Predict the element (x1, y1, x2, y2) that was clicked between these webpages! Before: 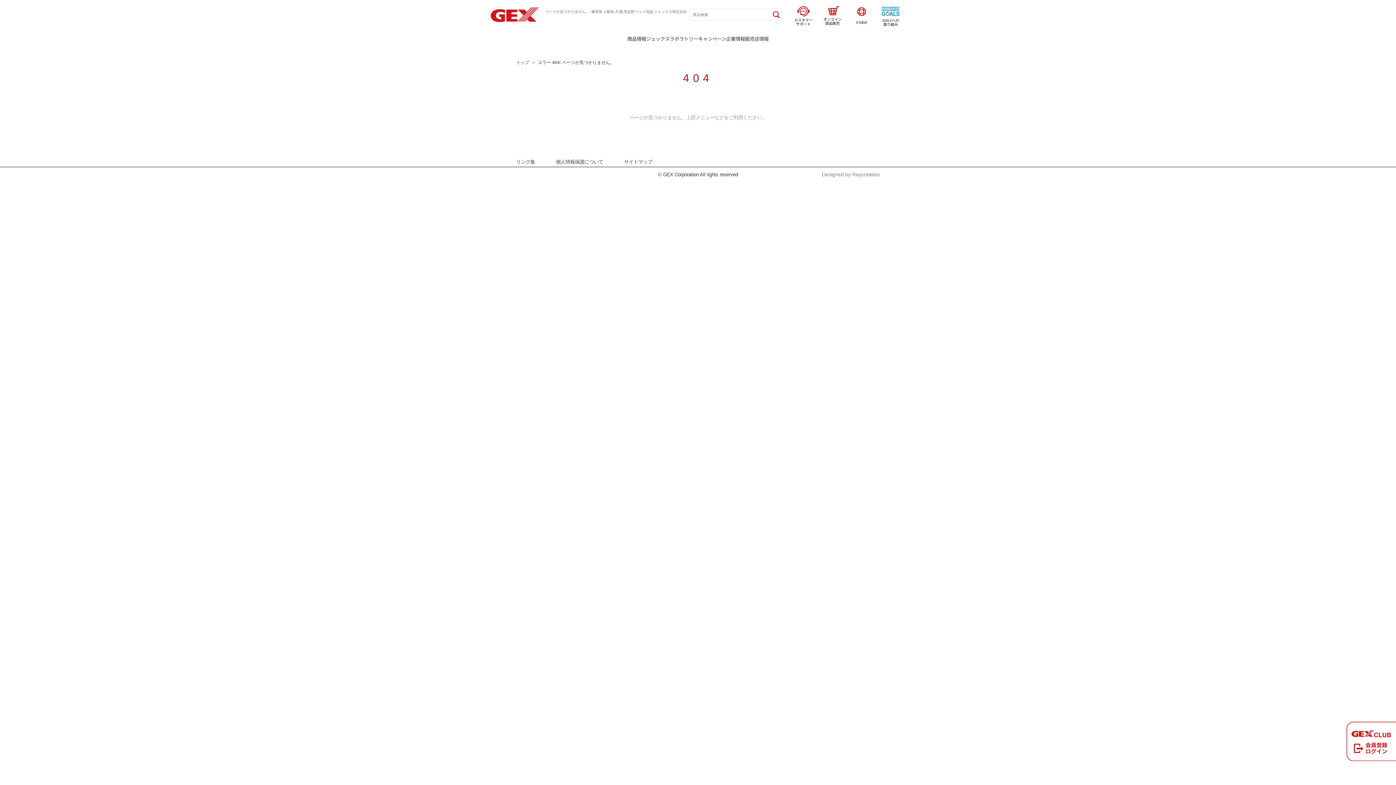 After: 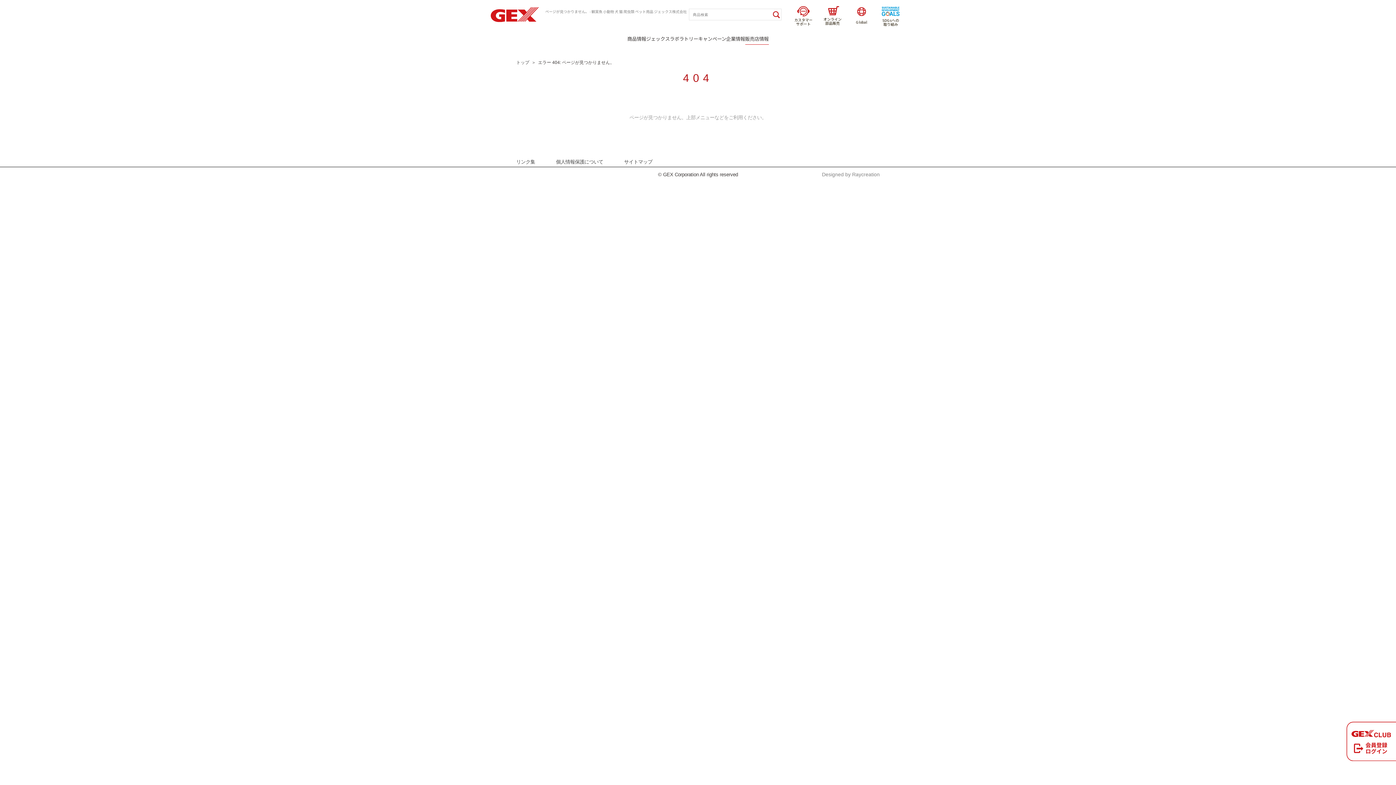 Action: bbox: (745, 33, 768, 44) label: 販売店情報